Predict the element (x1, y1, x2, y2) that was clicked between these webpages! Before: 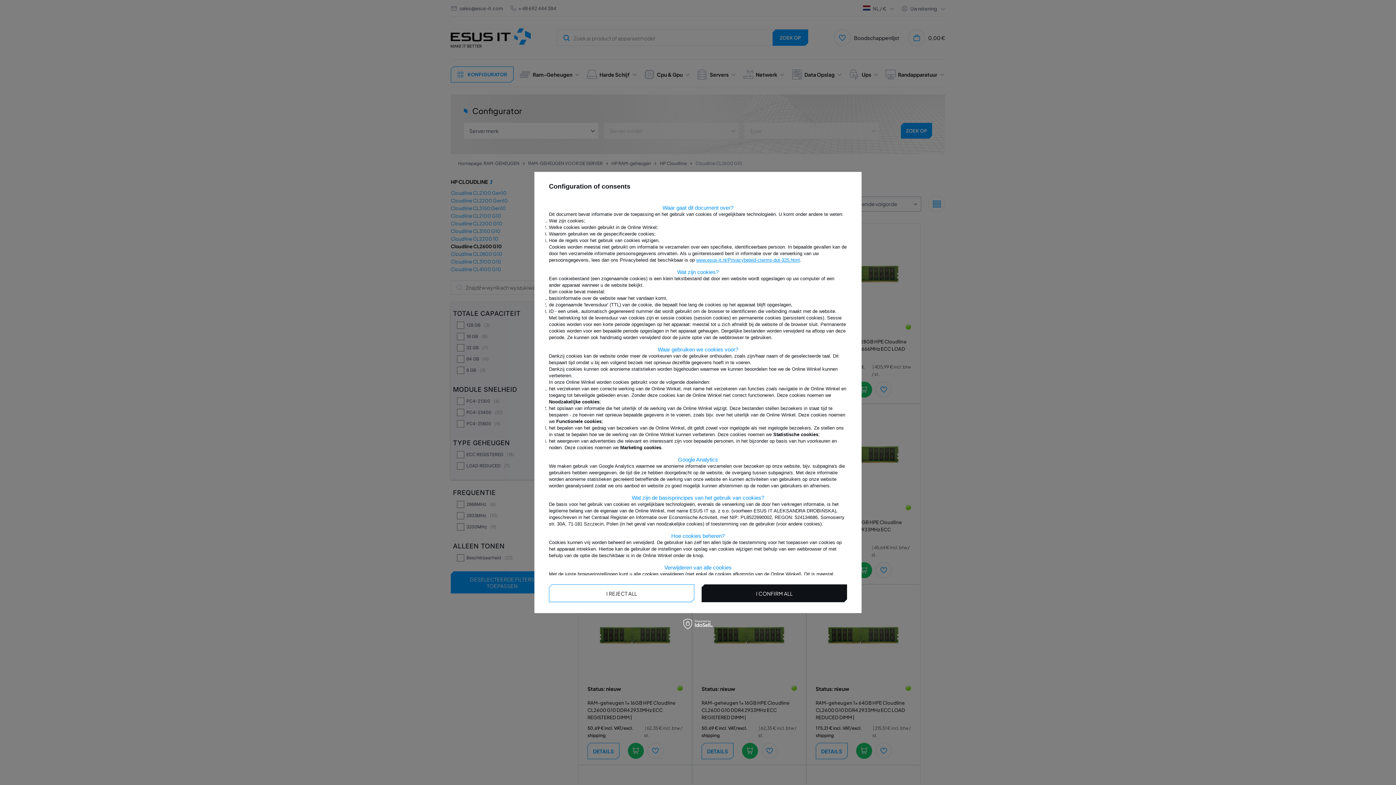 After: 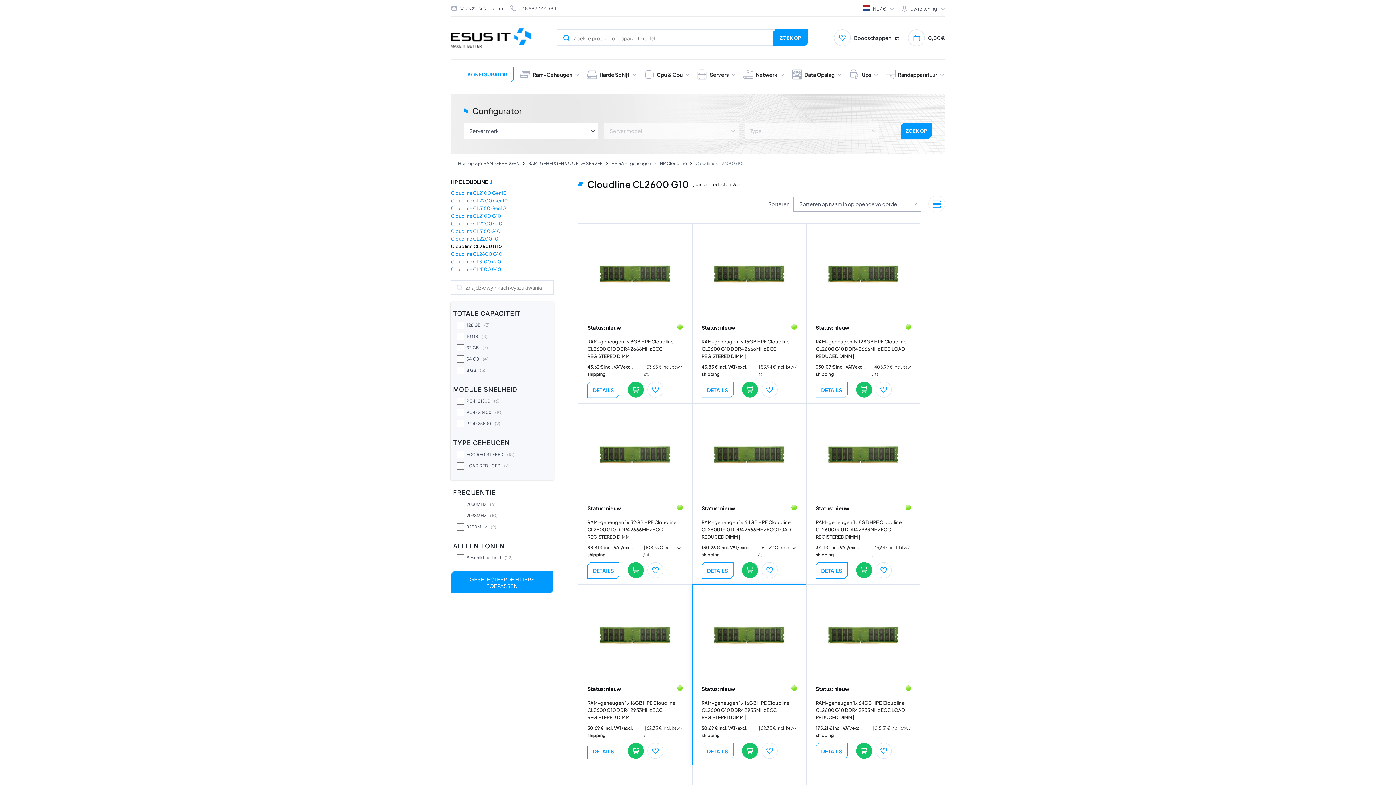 Action: label: I CONFIRM ALL bbox: (701, 584, 847, 602)